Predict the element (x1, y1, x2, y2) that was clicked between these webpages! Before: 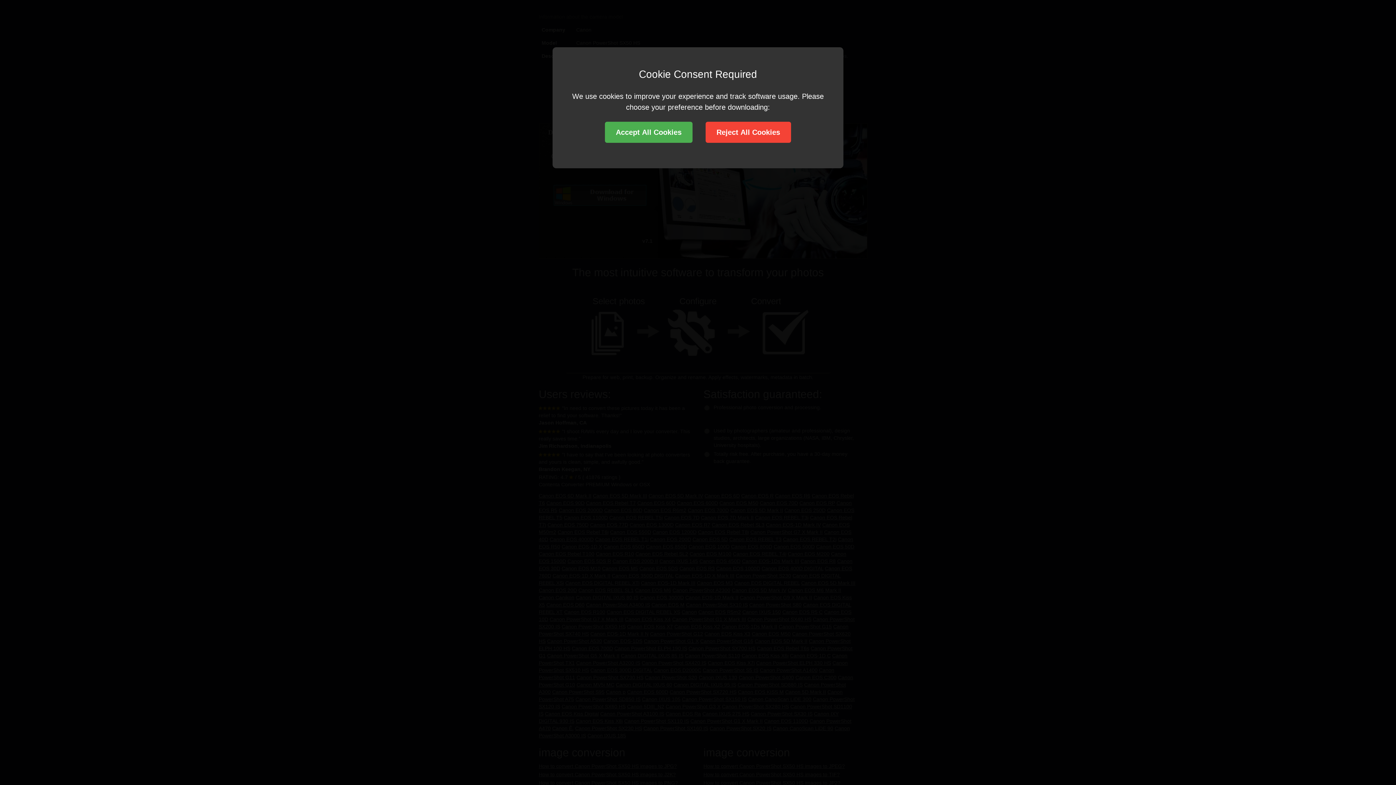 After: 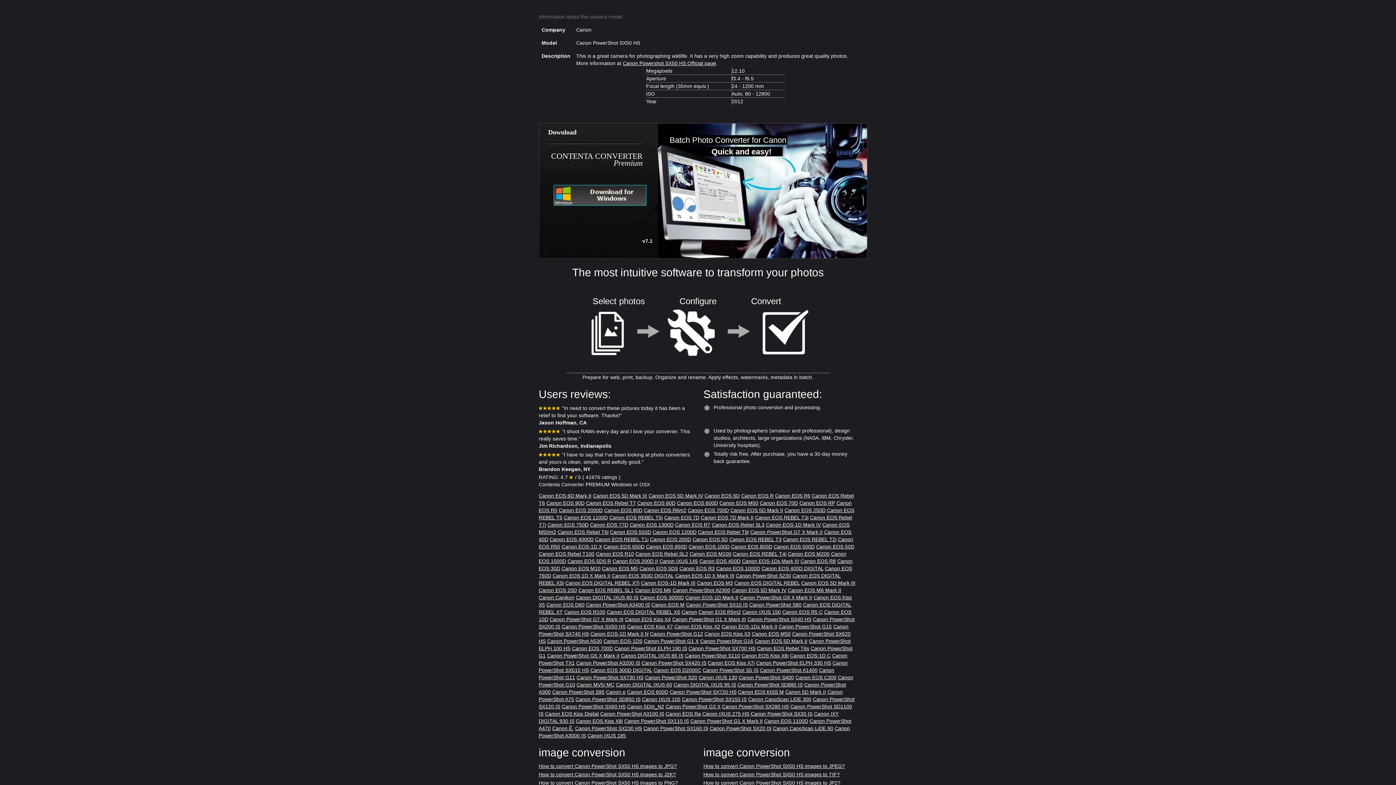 Action: bbox: (605, 121, 692, 142) label: Accept All Cookies